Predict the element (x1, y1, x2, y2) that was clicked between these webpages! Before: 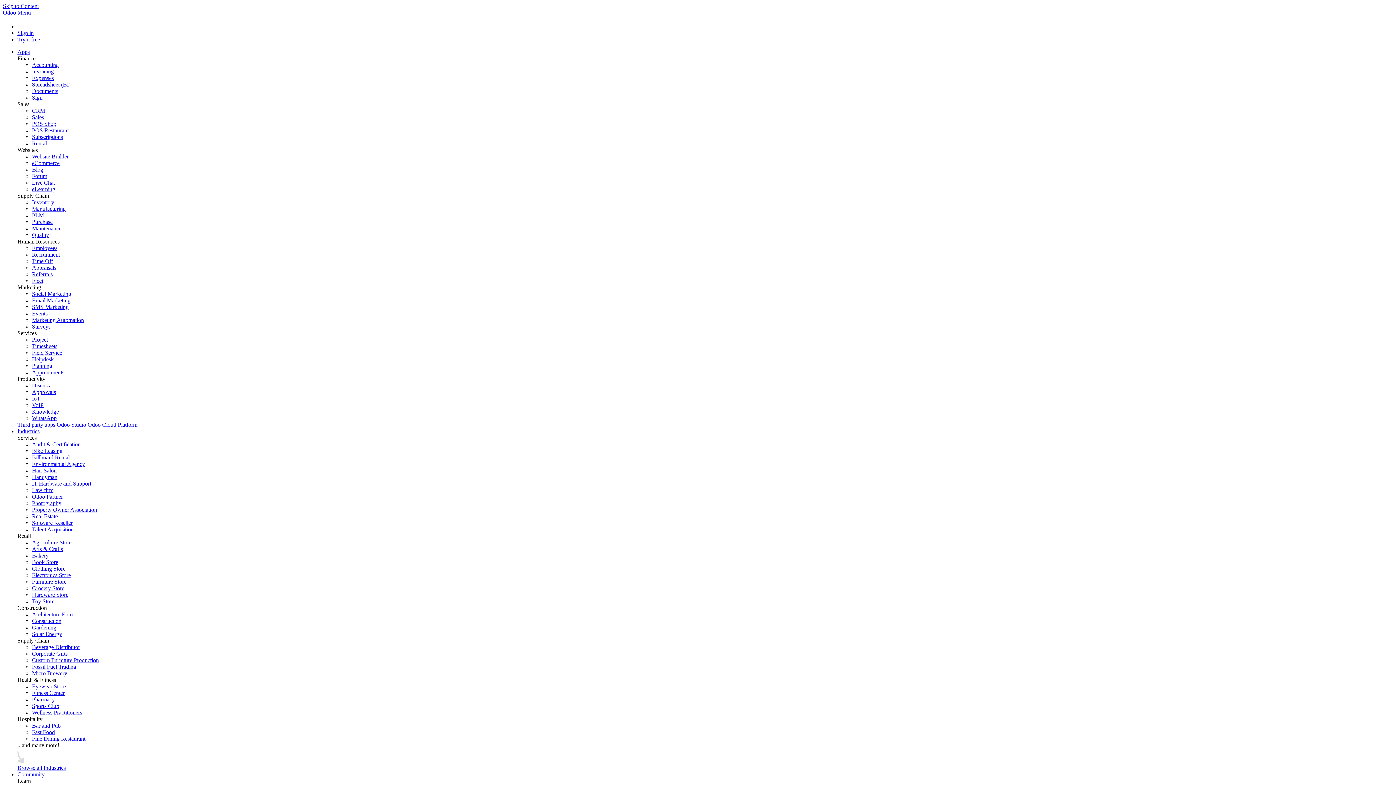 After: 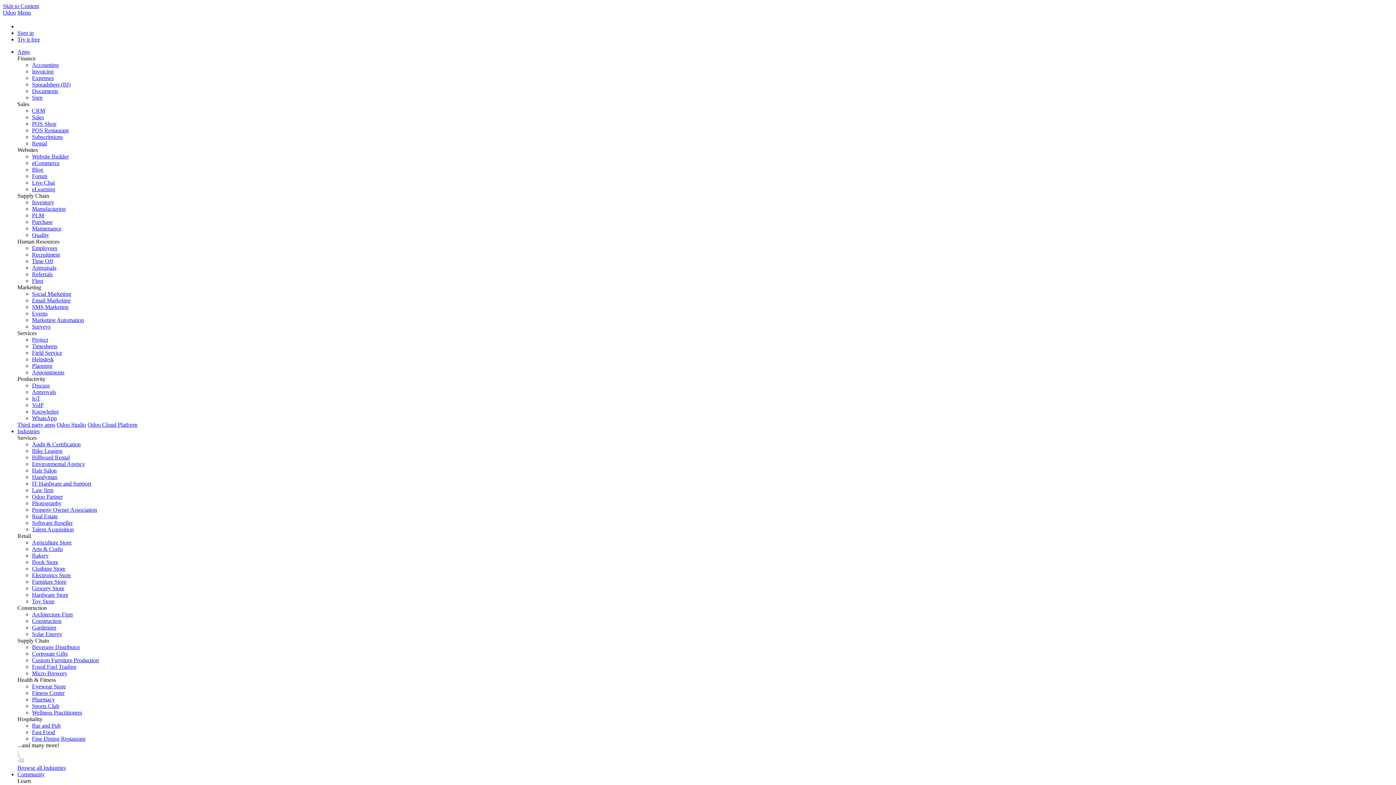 Action: label: Electronics Store bbox: (32, 572, 70, 578)